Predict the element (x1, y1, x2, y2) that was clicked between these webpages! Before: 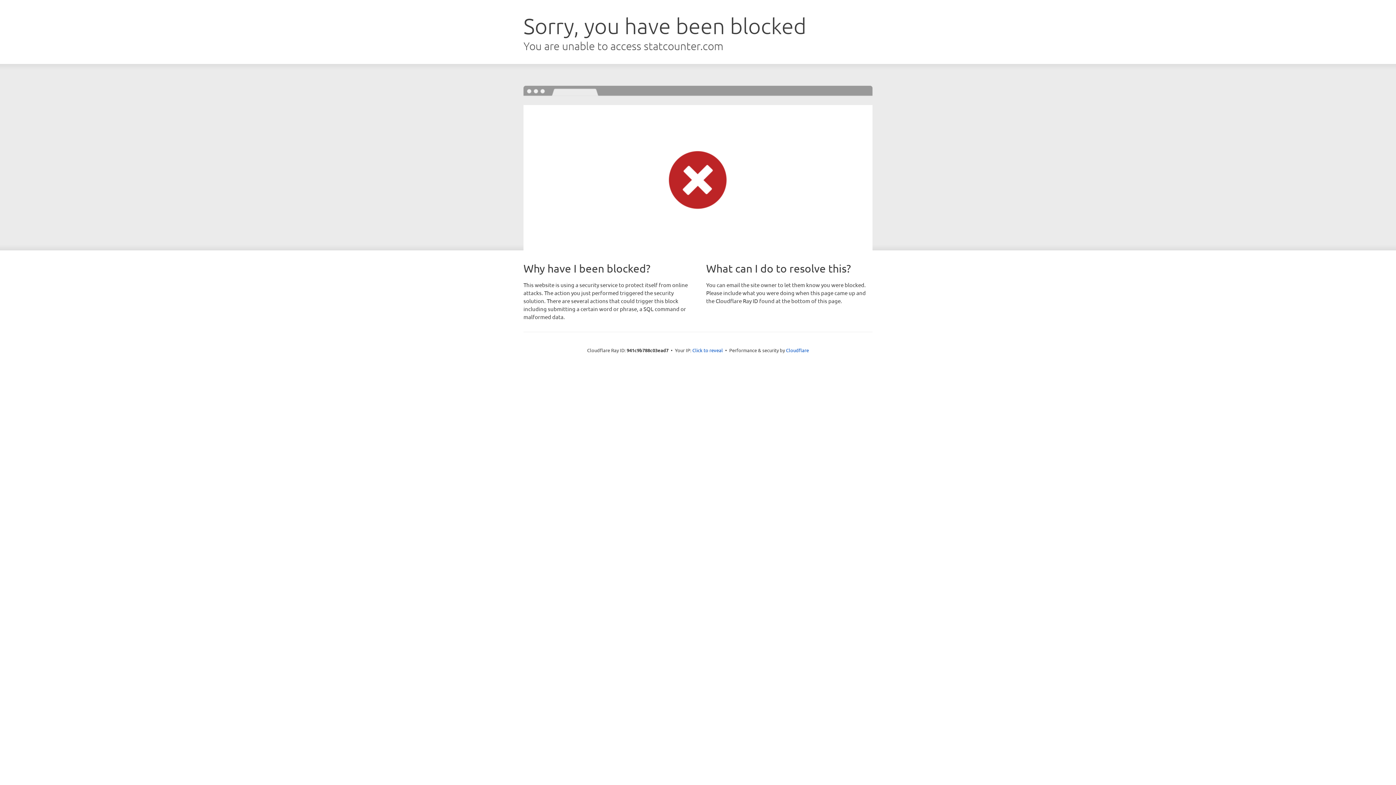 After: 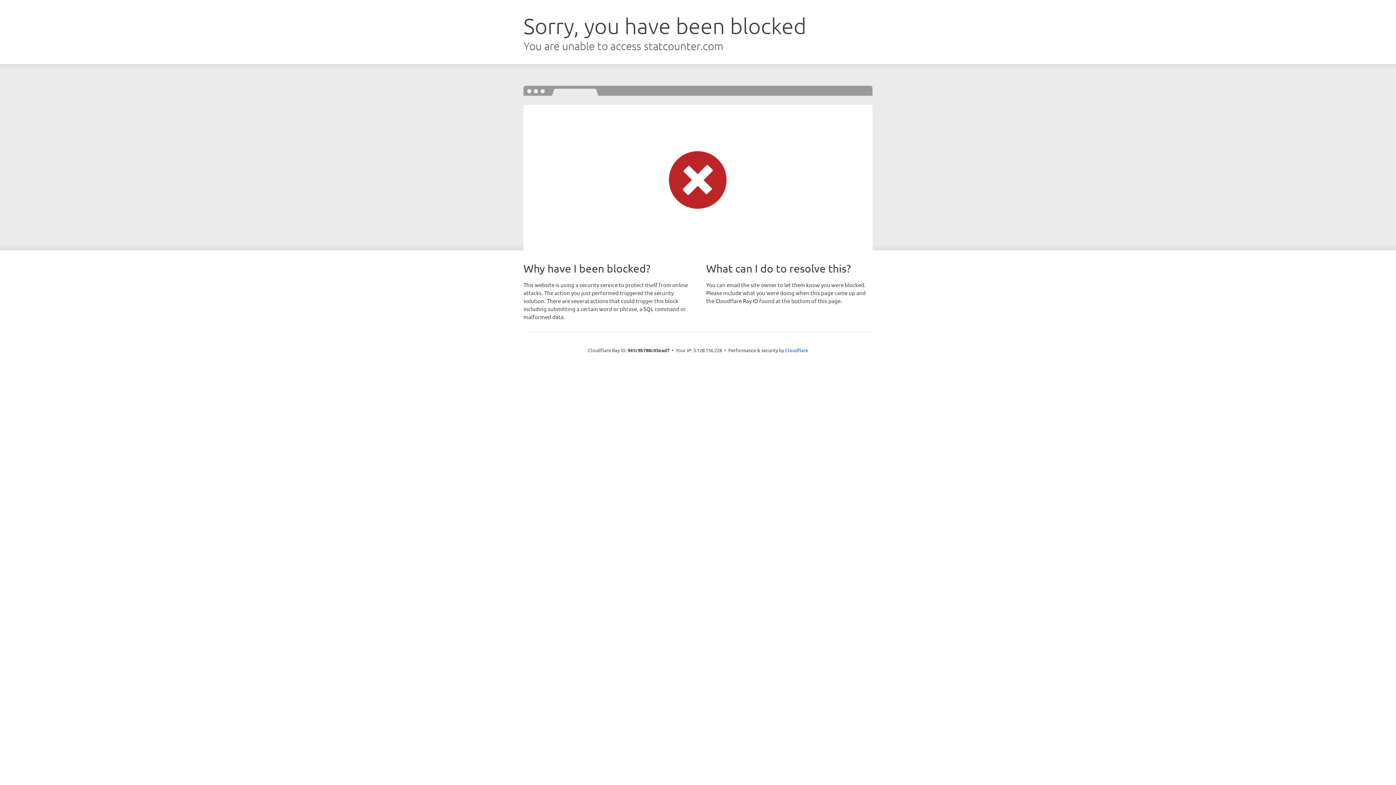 Action: bbox: (692, 346, 723, 353) label: Click to reveal